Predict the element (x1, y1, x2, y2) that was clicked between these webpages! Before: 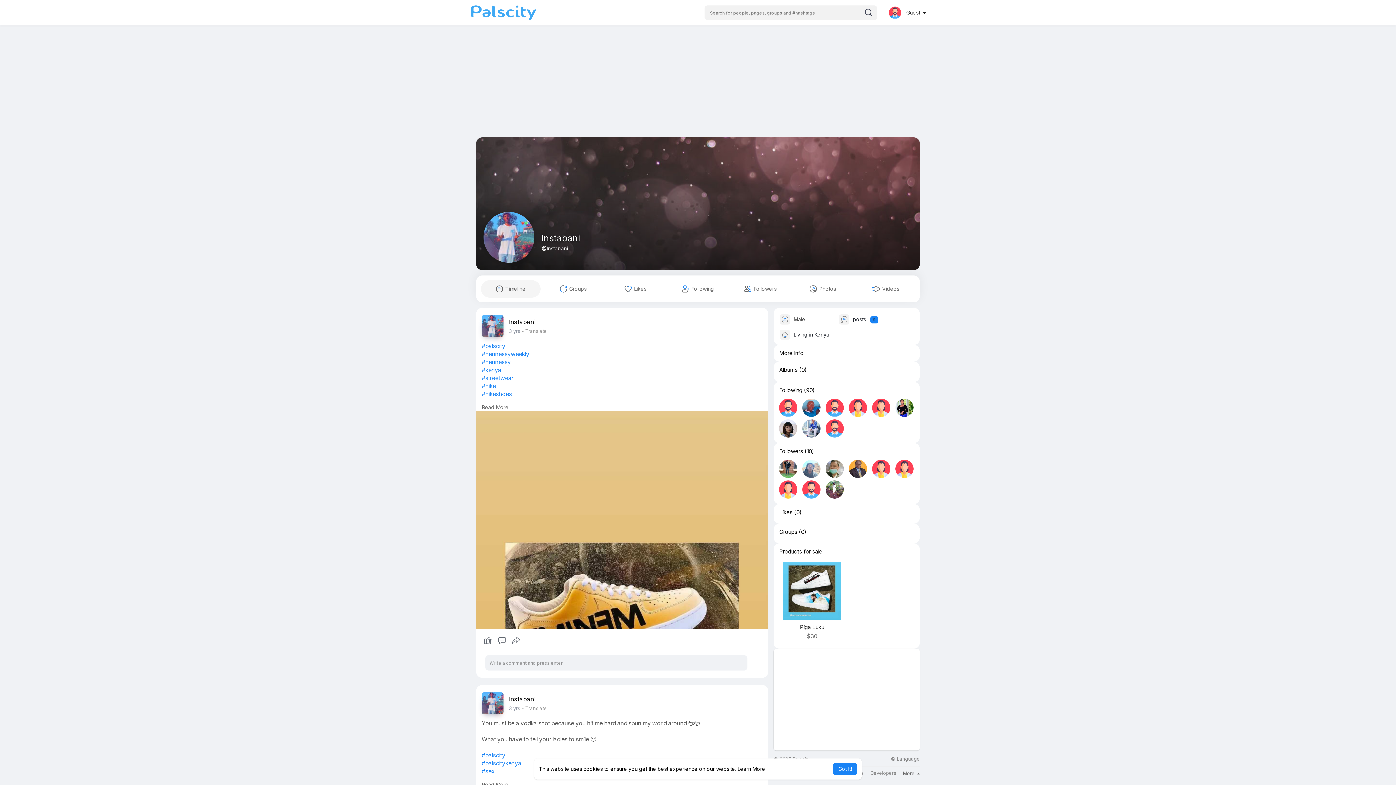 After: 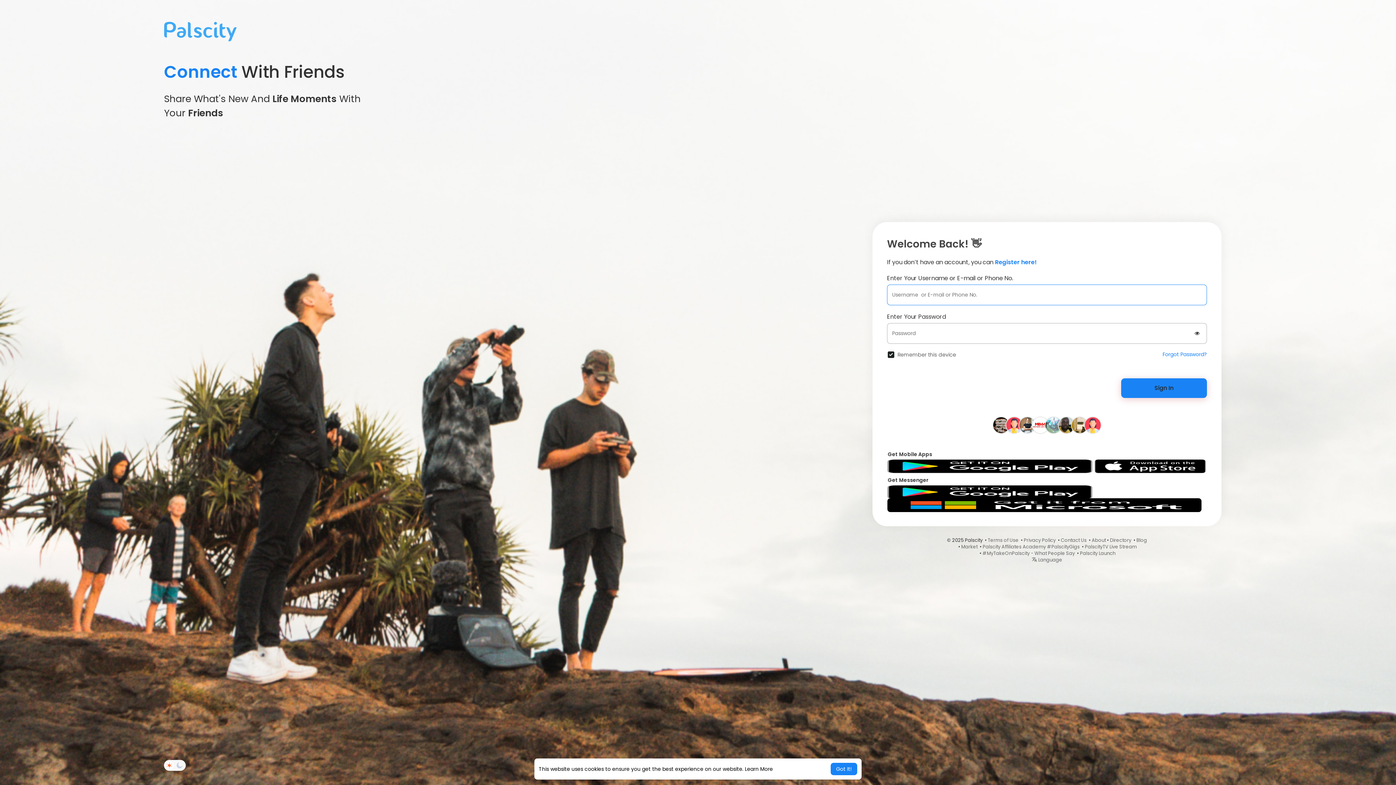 Action: label: #palscity bbox: (481, 342, 505, 349)